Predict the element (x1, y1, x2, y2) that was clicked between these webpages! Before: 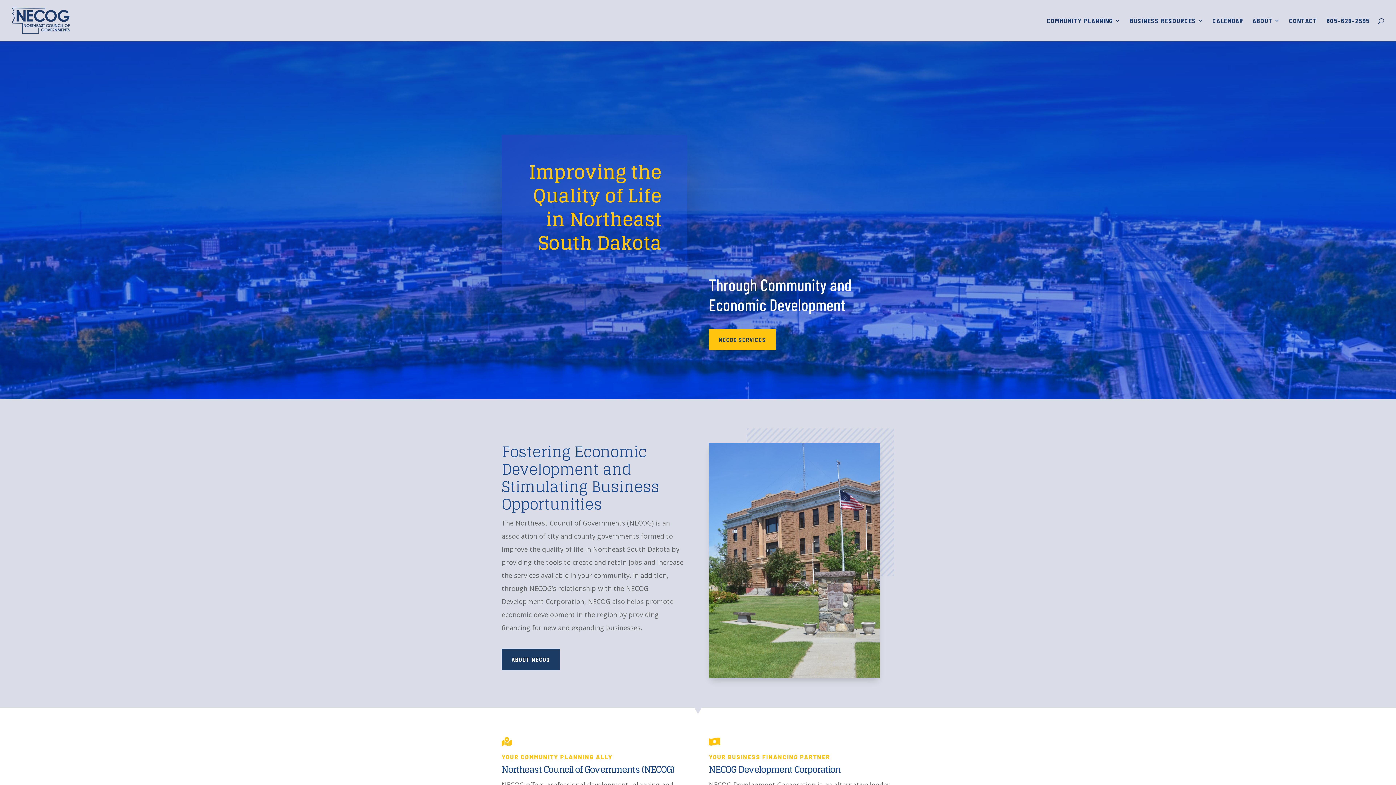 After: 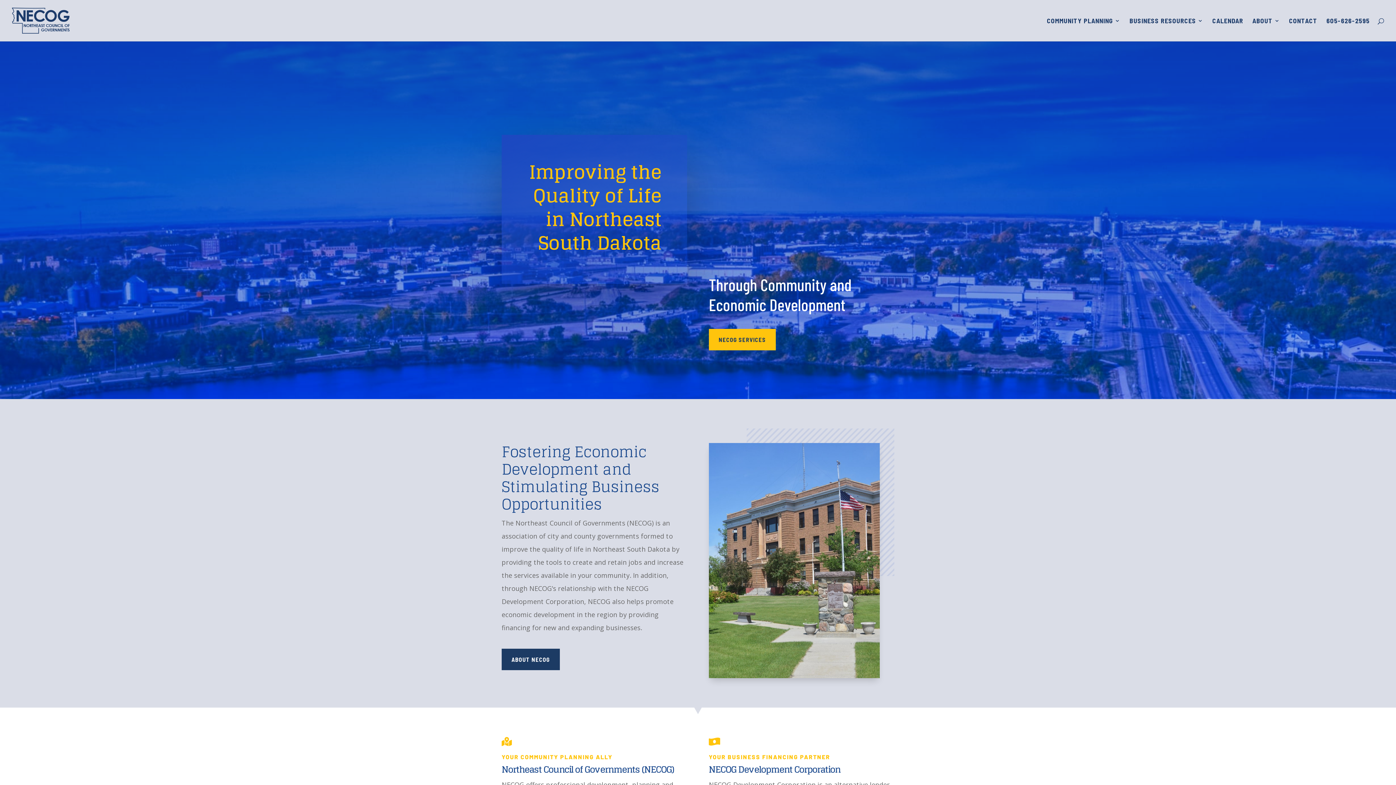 Action: bbox: (12, 16, 70, 23)